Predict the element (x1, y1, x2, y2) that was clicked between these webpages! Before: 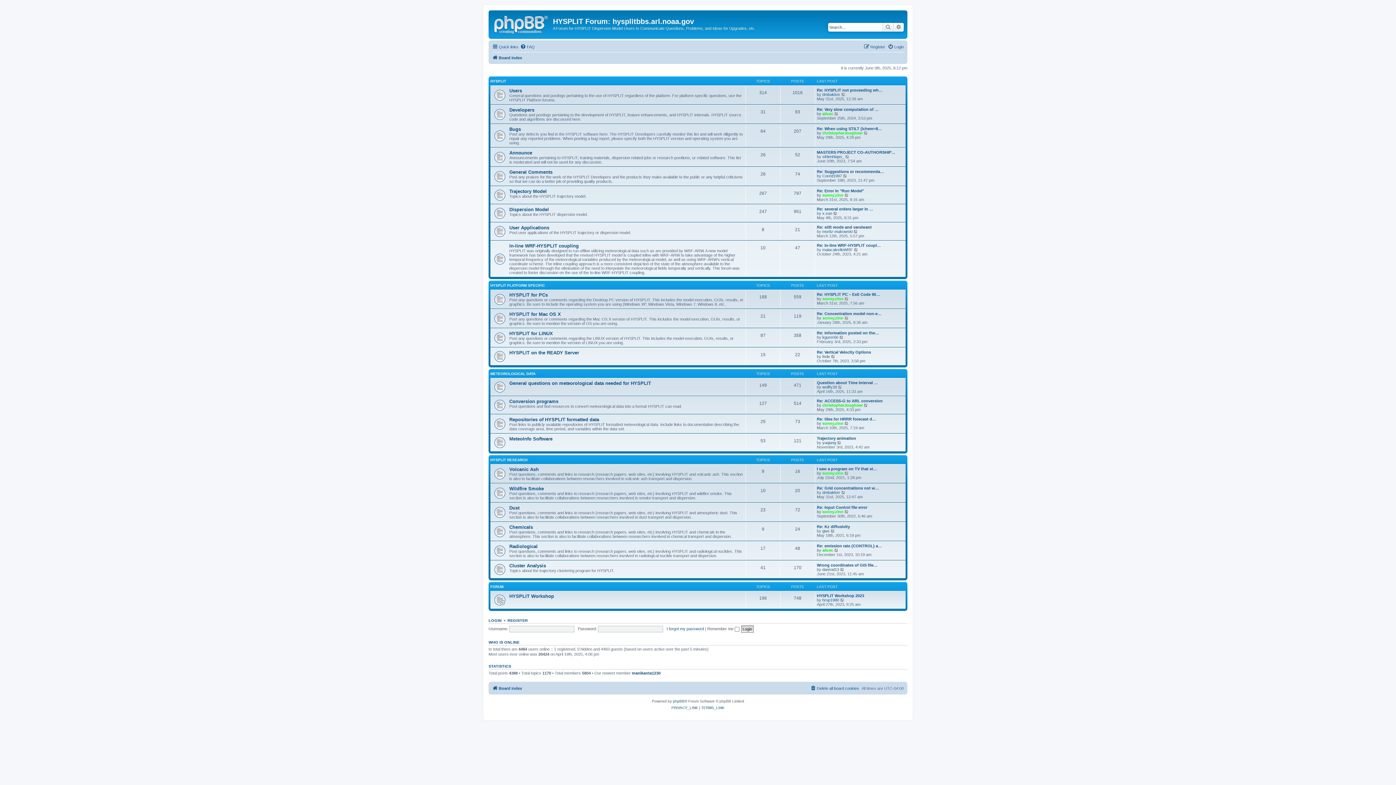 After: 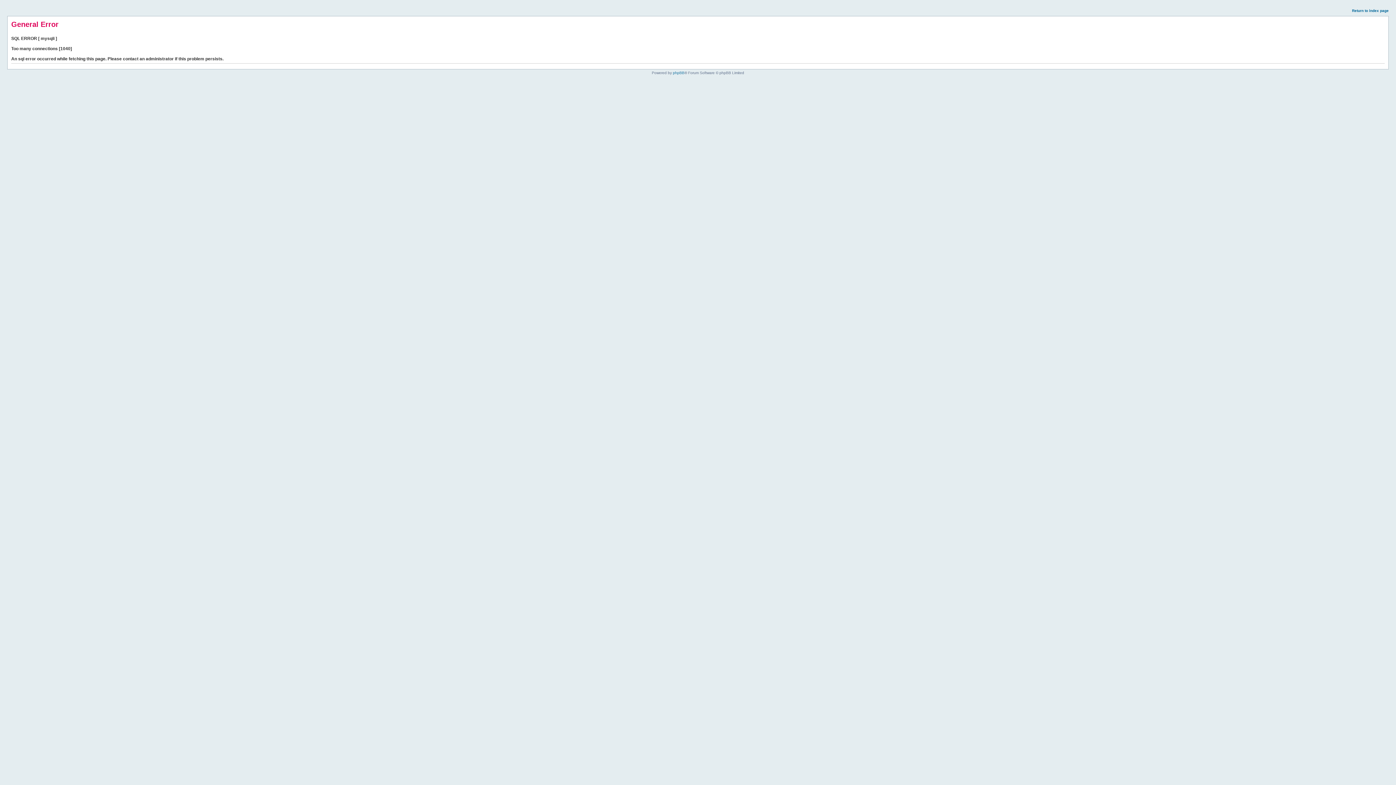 Action: label: gws bbox: (822, 529, 829, 533)